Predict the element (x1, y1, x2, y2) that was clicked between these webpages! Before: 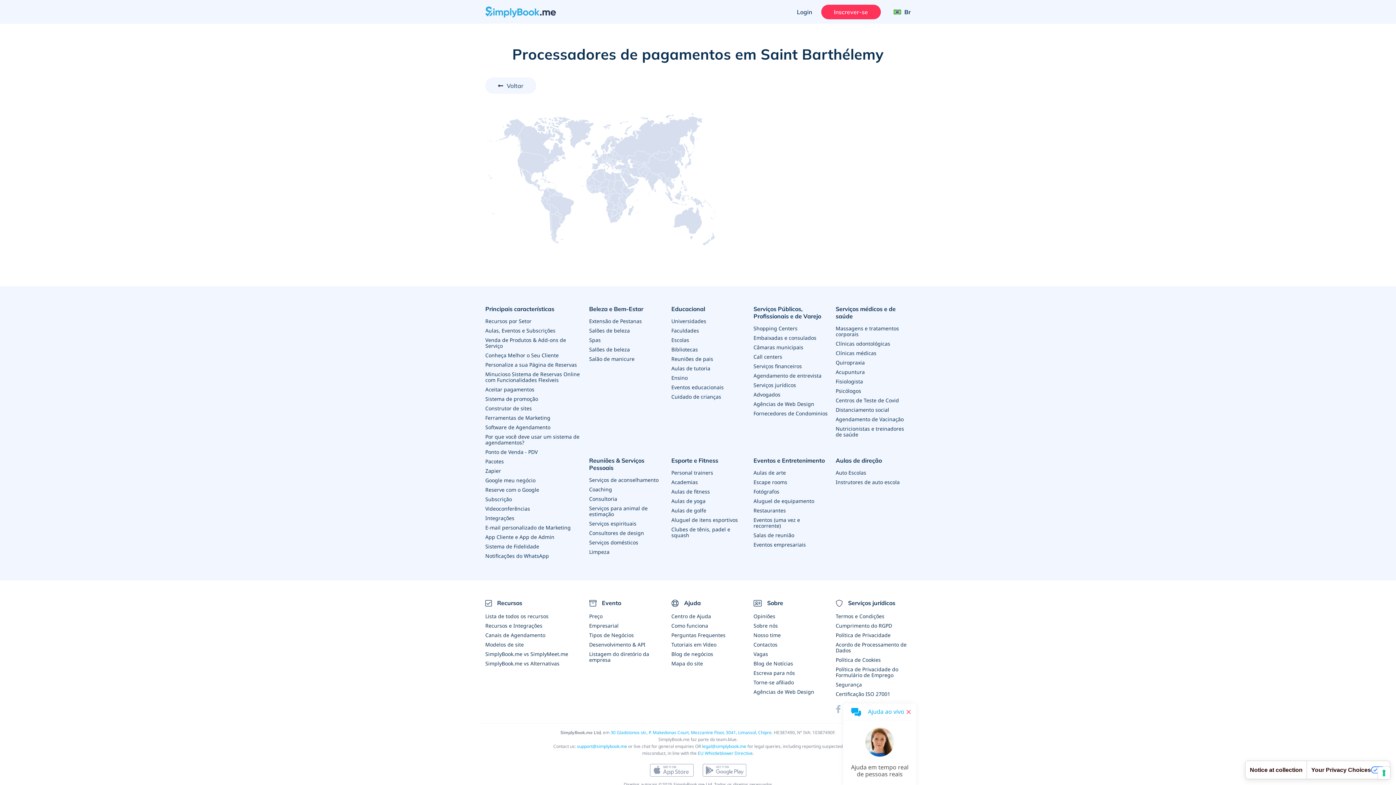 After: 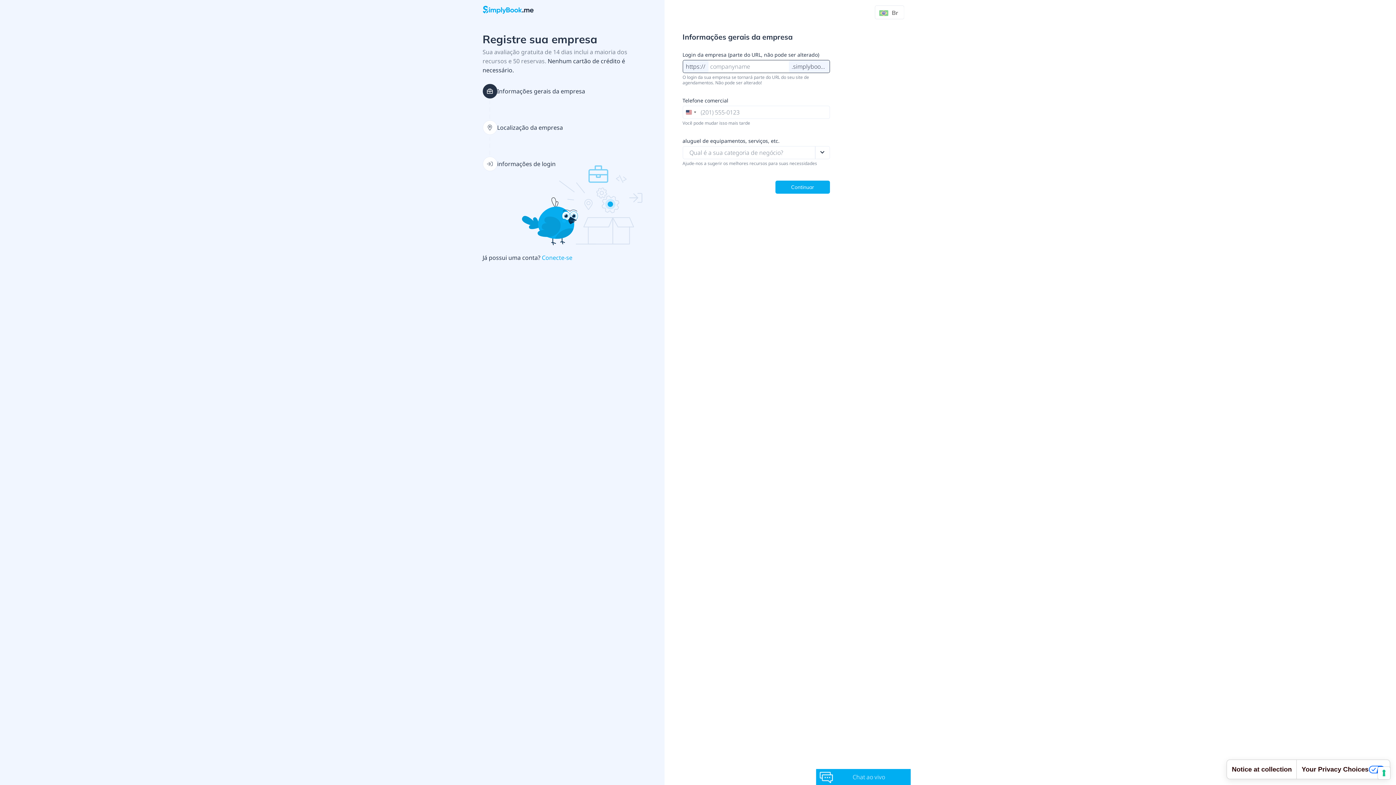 Action: bbox: (821, 4, 880, 19) label: Entrar